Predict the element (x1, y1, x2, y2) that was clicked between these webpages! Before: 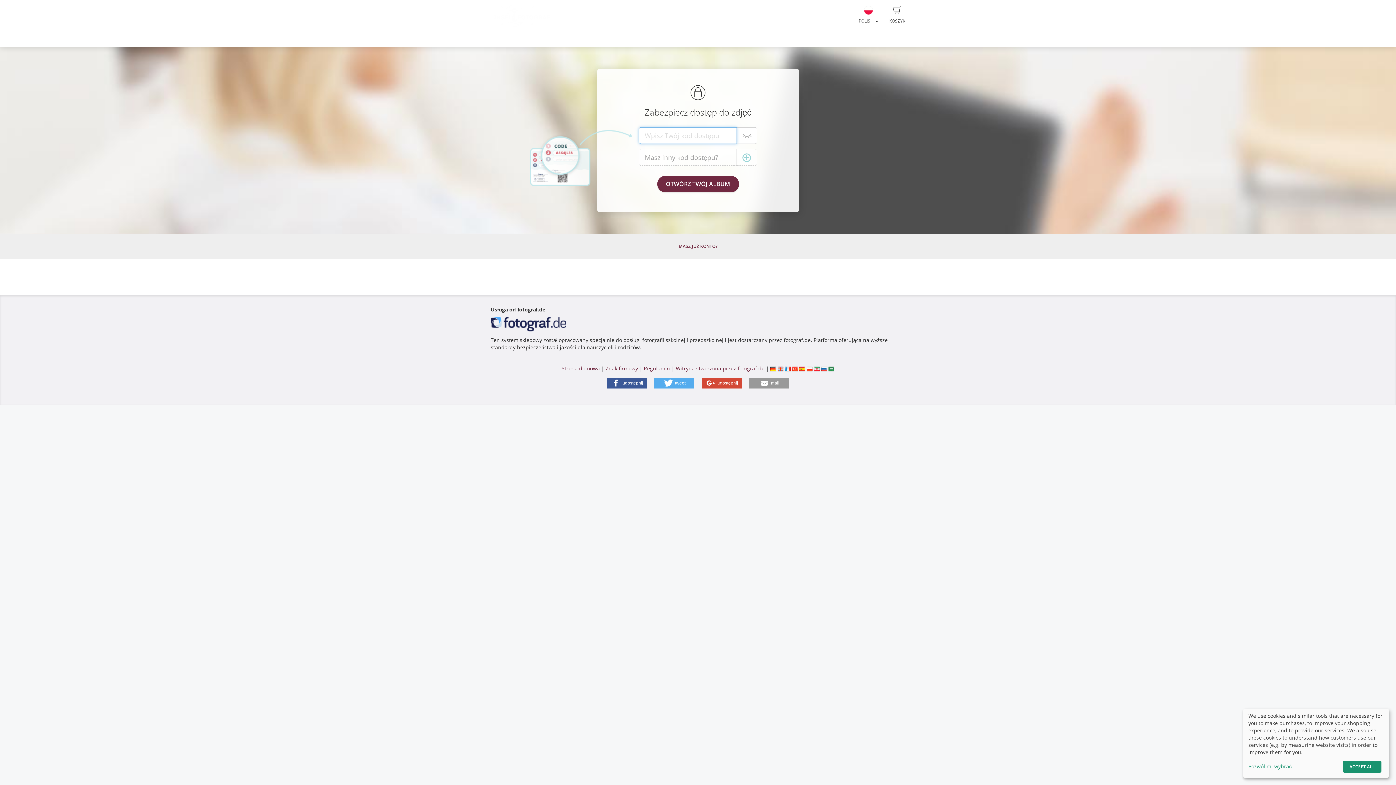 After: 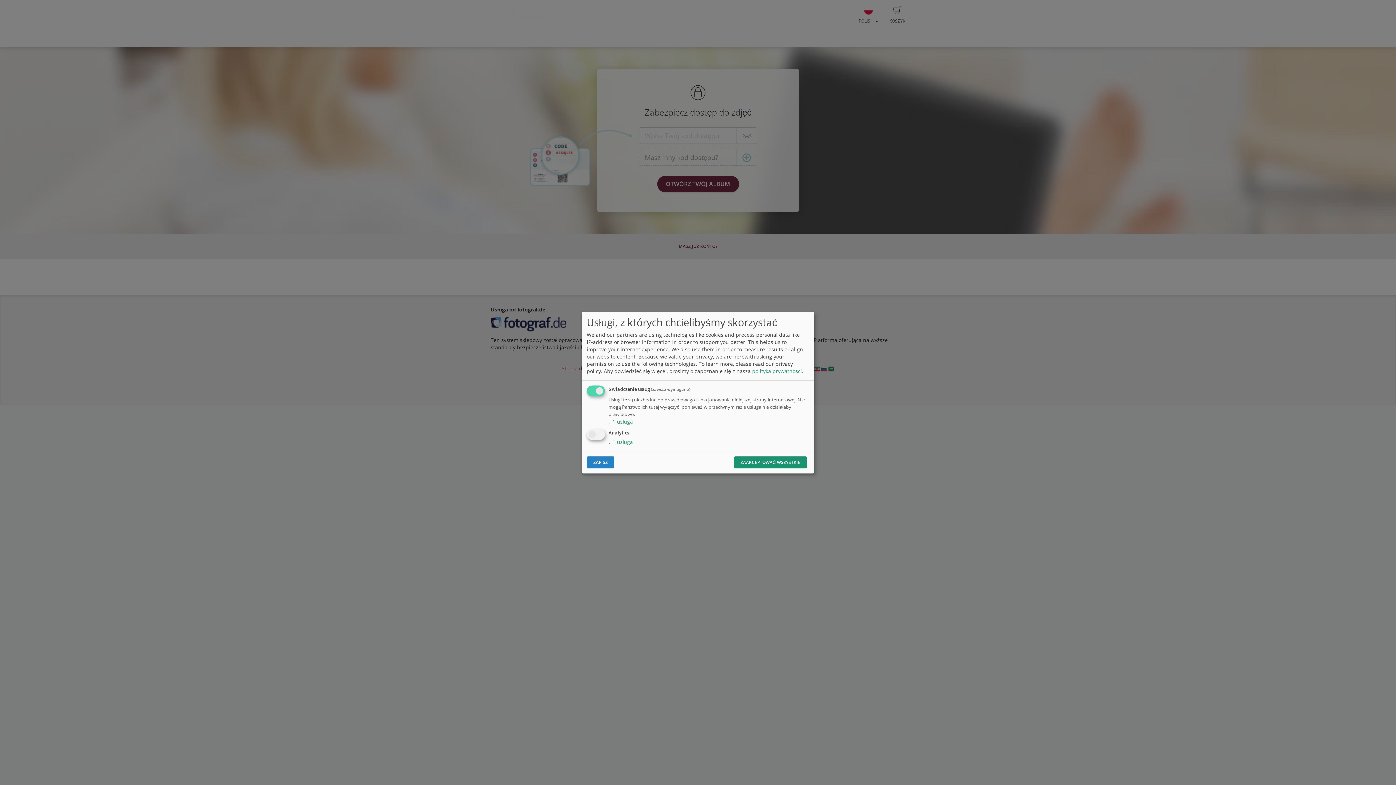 Action: bbox: (1248, 763, 1340, 770) label: Pozwól mi wybrać